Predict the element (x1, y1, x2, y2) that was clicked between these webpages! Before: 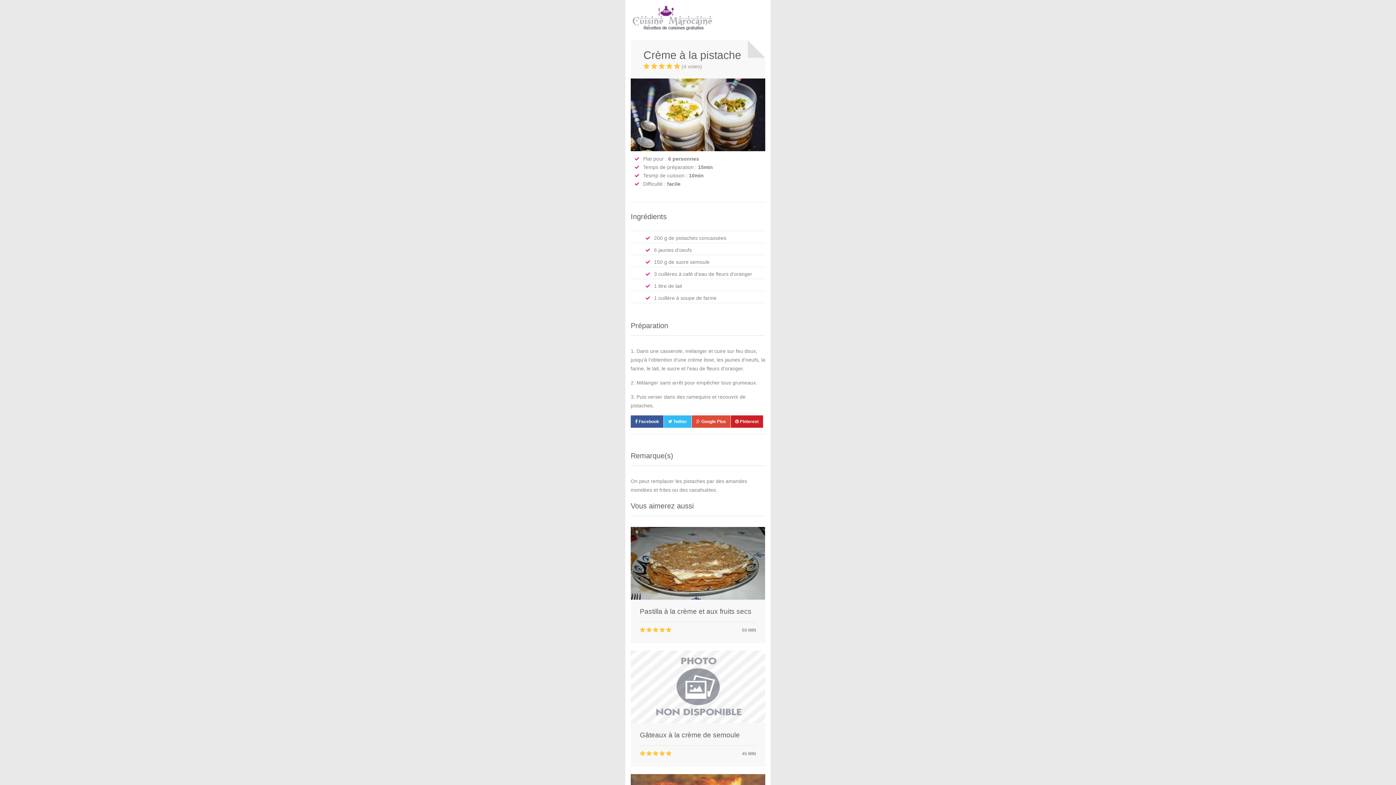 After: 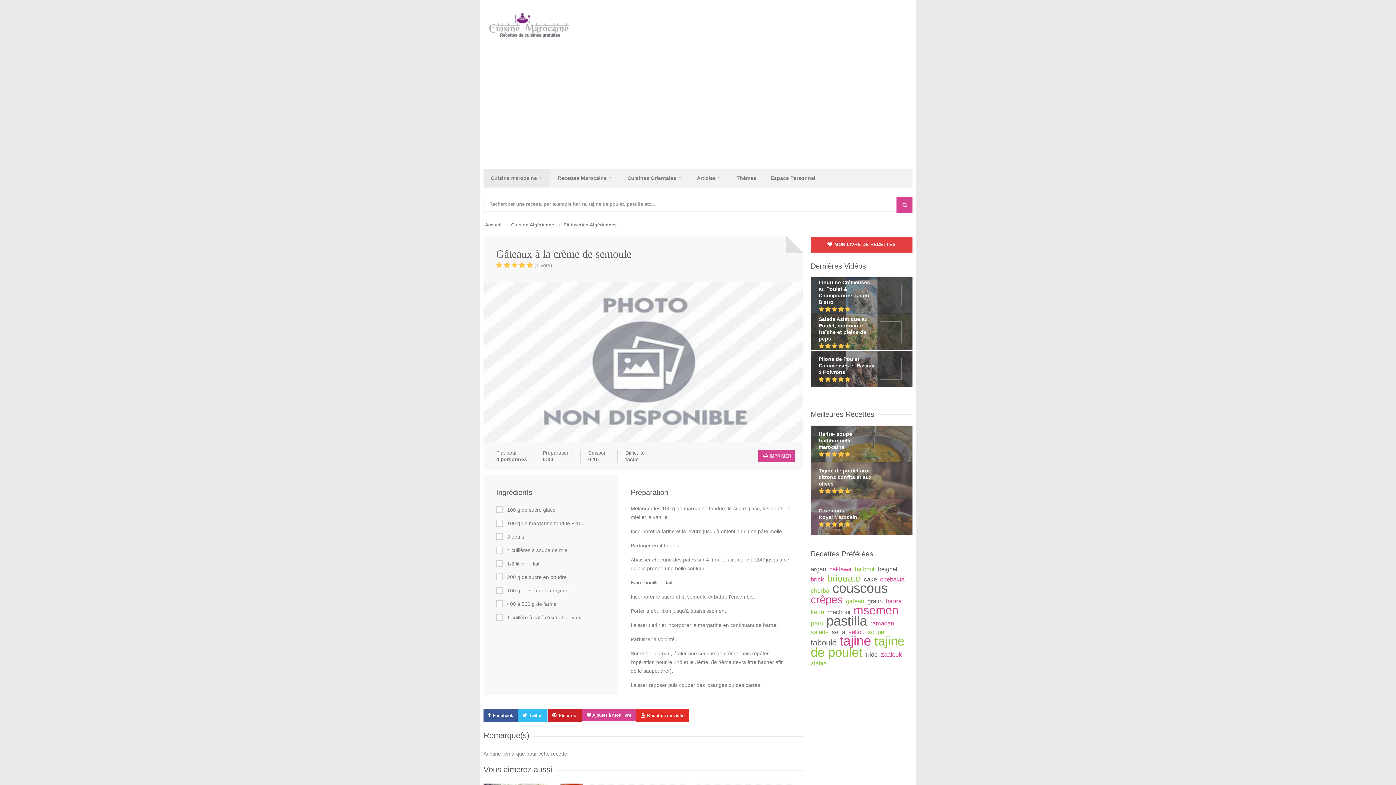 Action: bbox: (630, 718, 765, 724)